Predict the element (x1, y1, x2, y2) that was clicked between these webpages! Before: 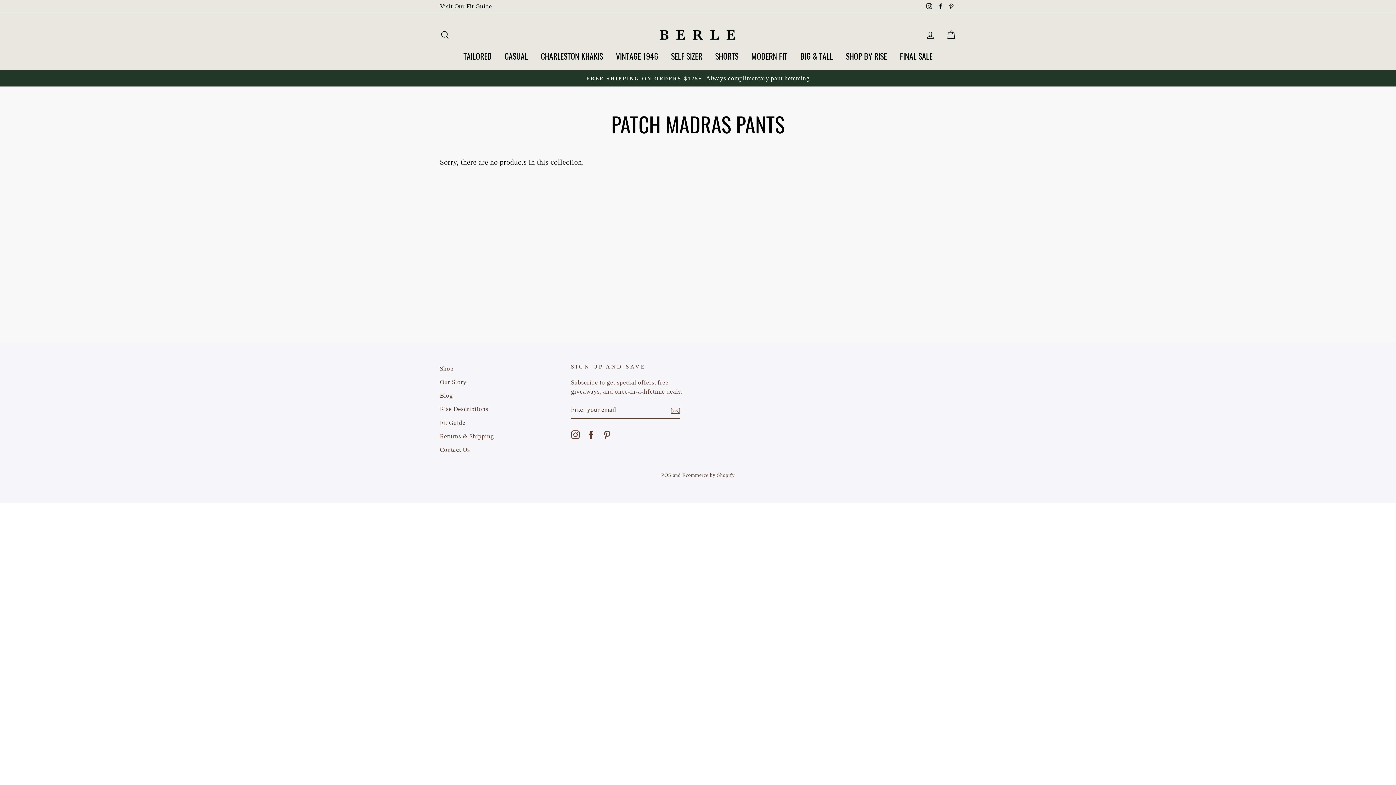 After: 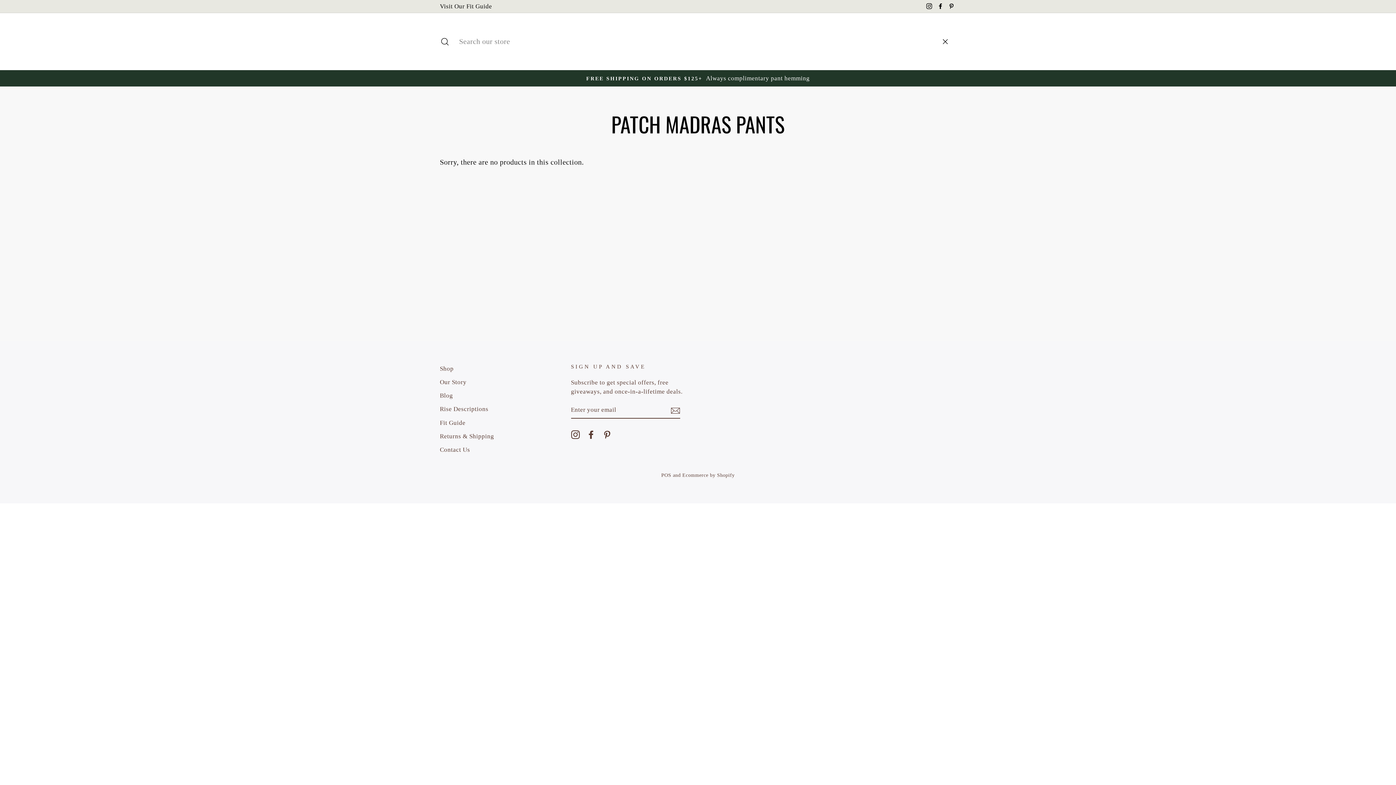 Action: label: SEARCH bbox: (435, 26, 454, 42)